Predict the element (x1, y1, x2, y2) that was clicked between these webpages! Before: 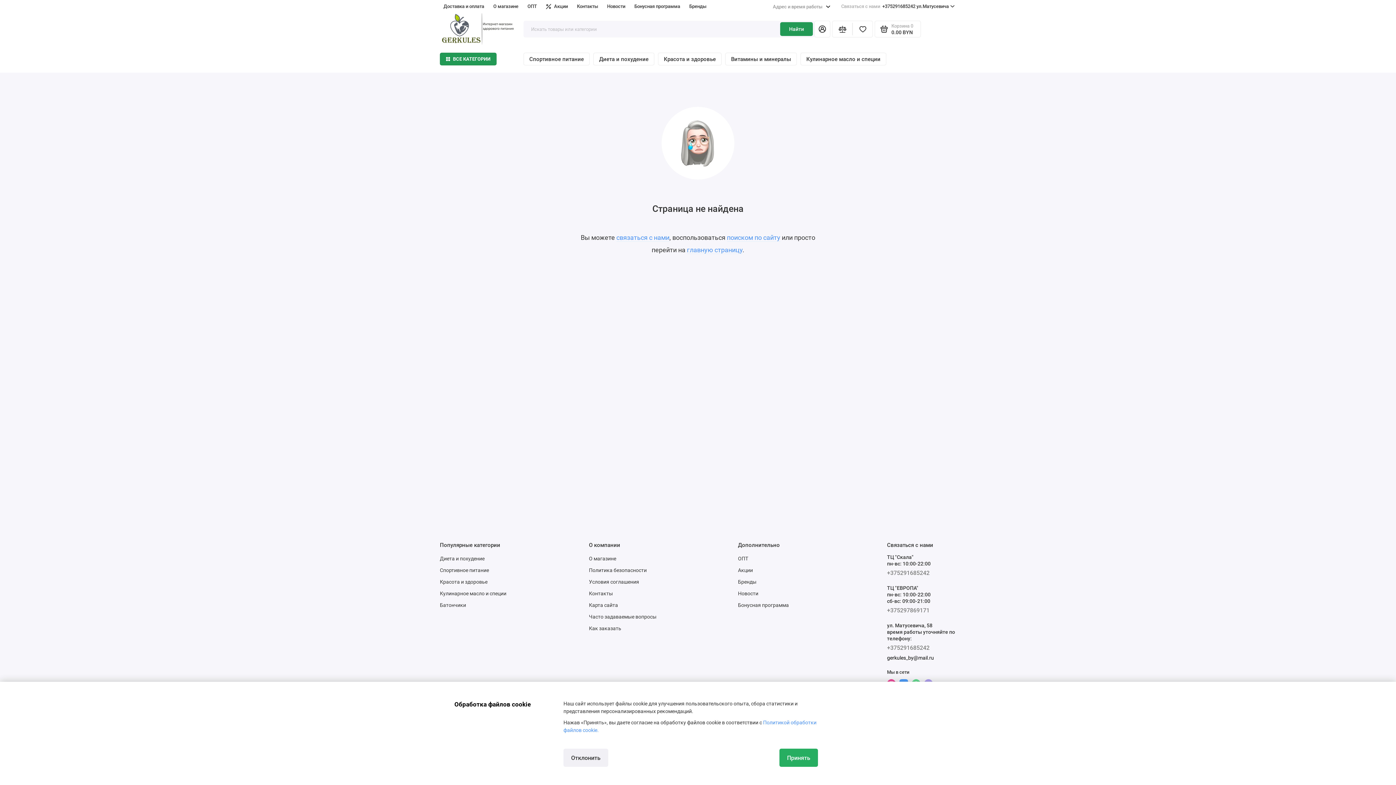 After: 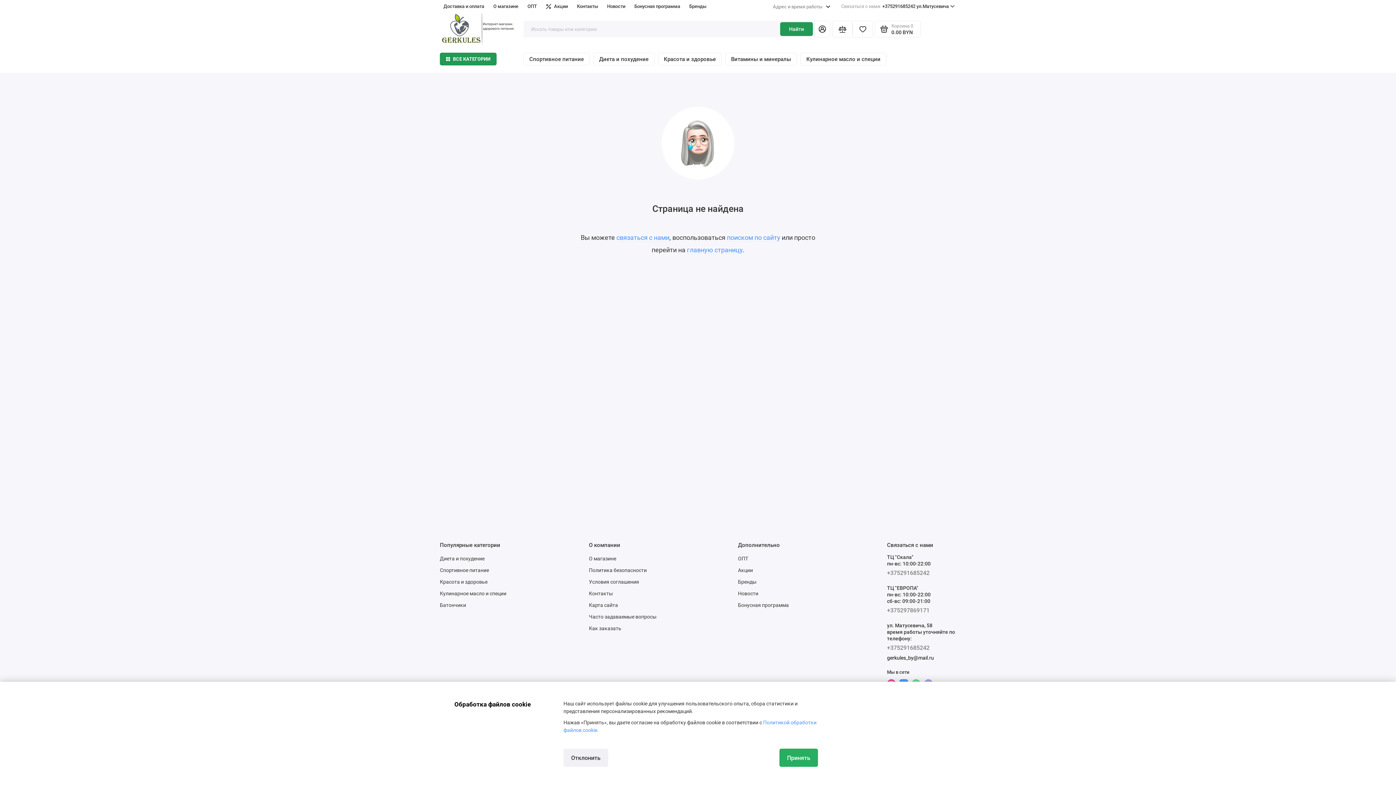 Action: bbox: (738, 567, 753, 573) label: Акции